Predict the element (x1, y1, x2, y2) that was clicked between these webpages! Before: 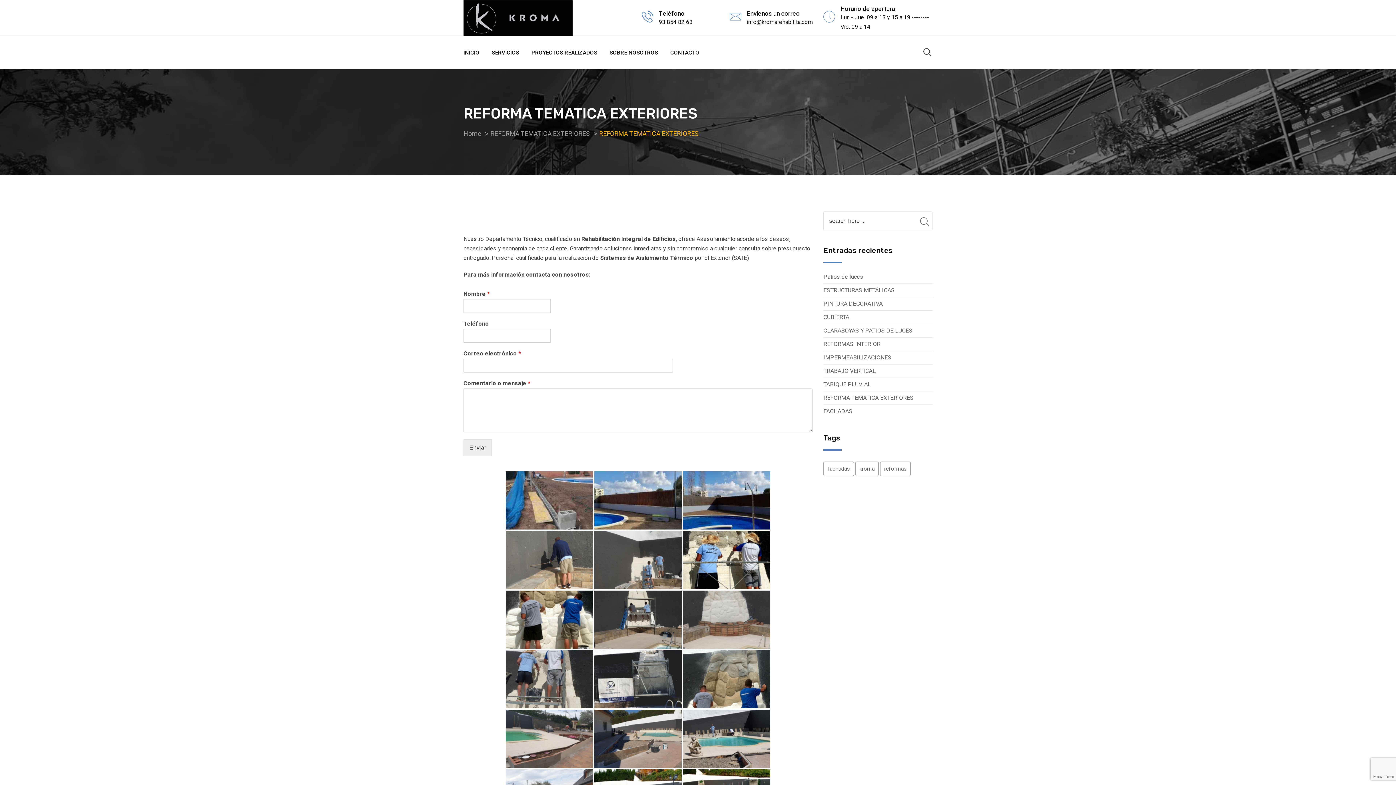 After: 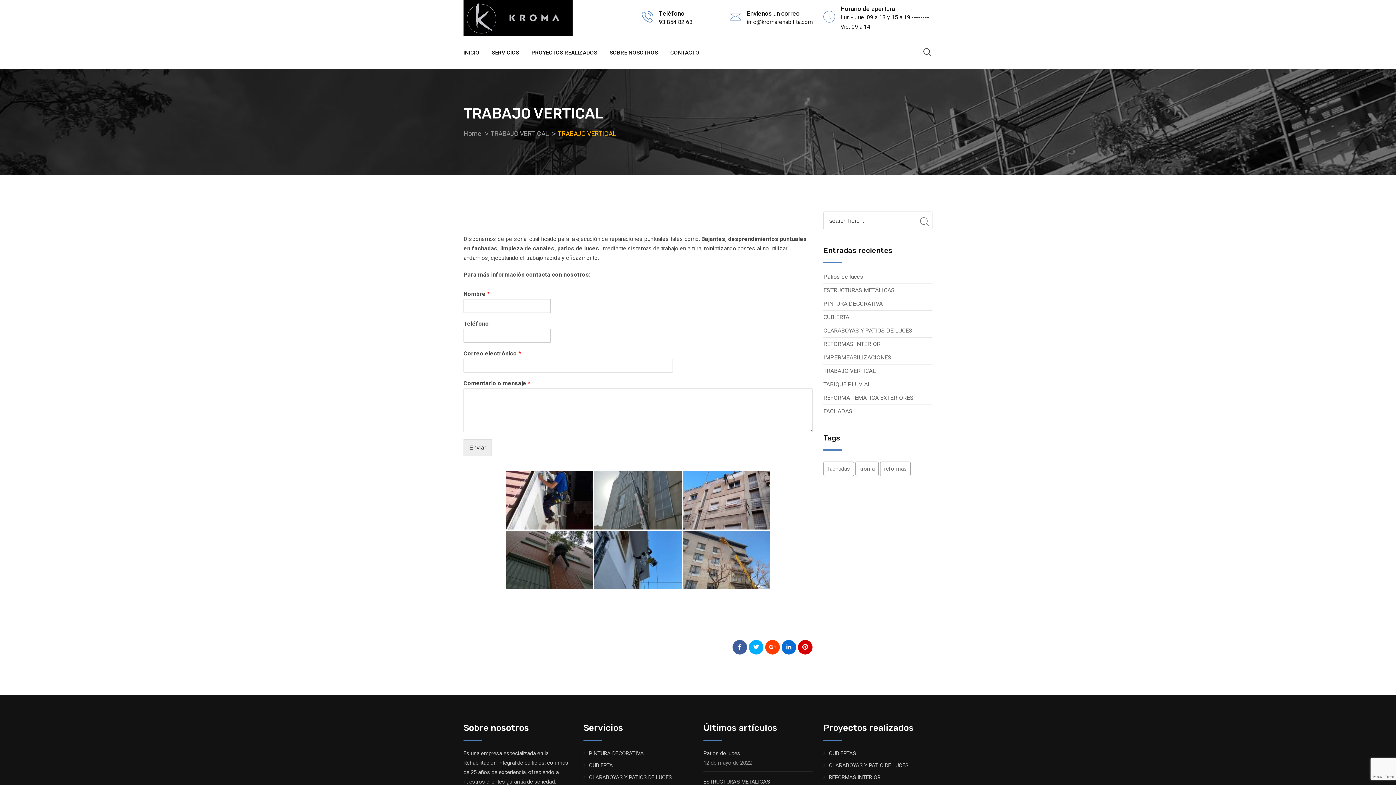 Action: label: TRABAJO VERTICAL bbox: (823, 366, 876, 375)